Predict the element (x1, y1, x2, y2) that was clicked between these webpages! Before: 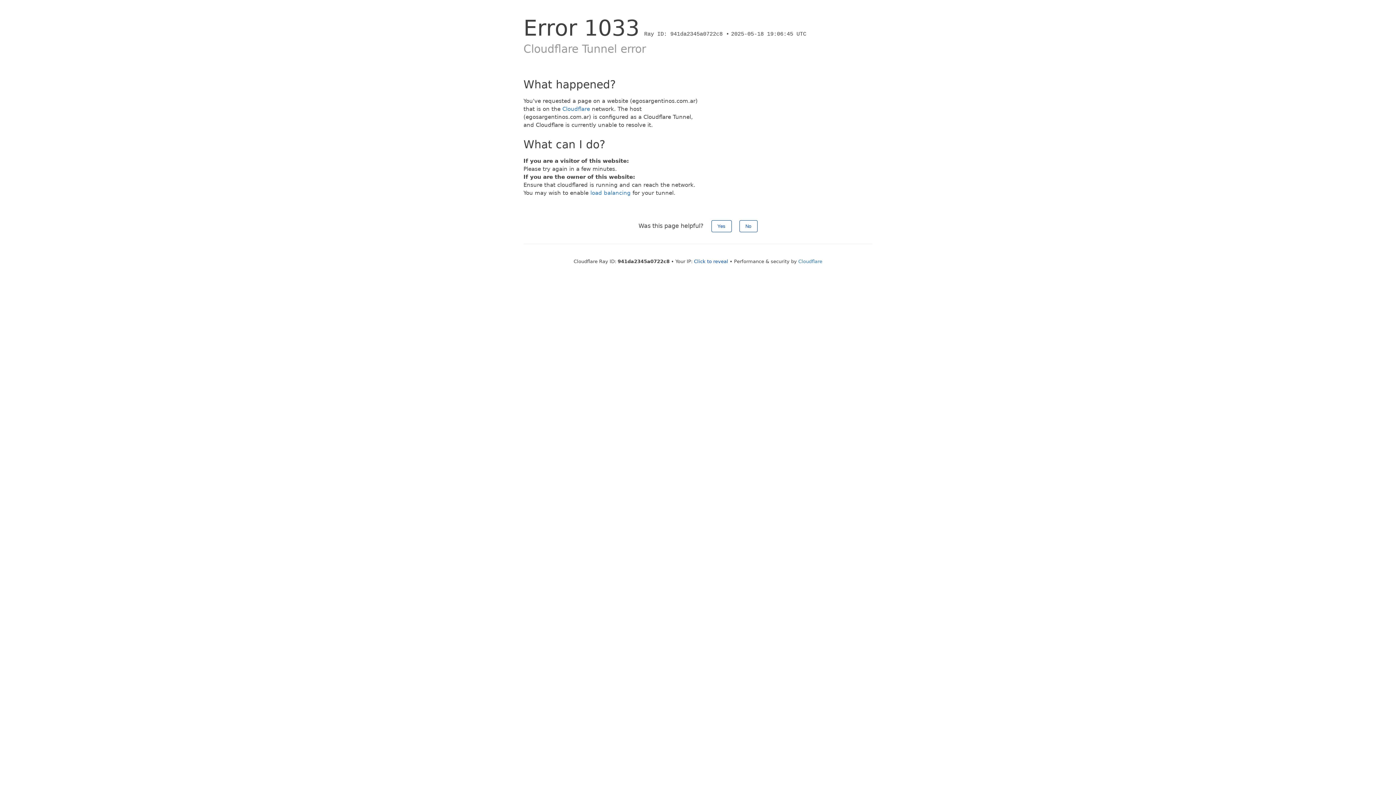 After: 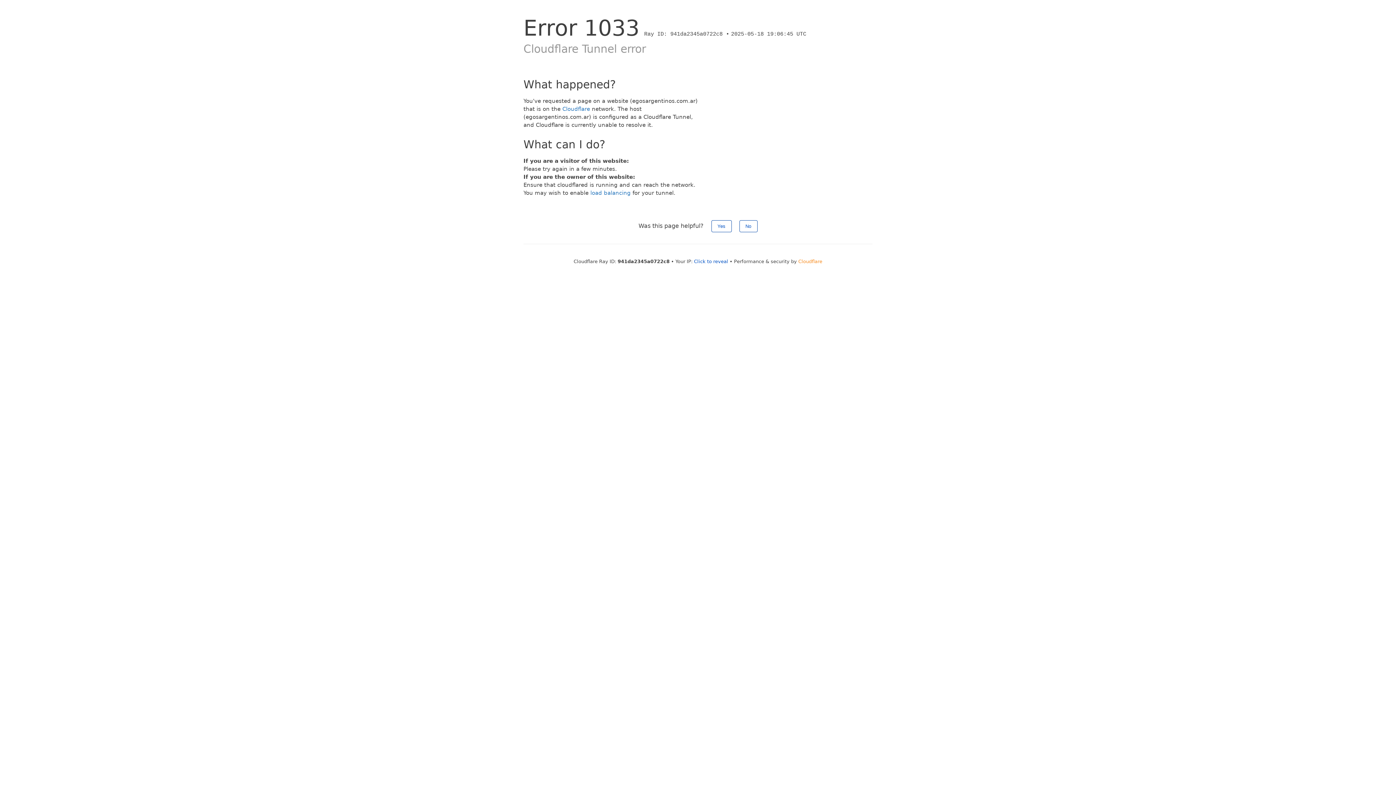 Action: bbox: (798, 258, 822, 264) label: Cloudflare